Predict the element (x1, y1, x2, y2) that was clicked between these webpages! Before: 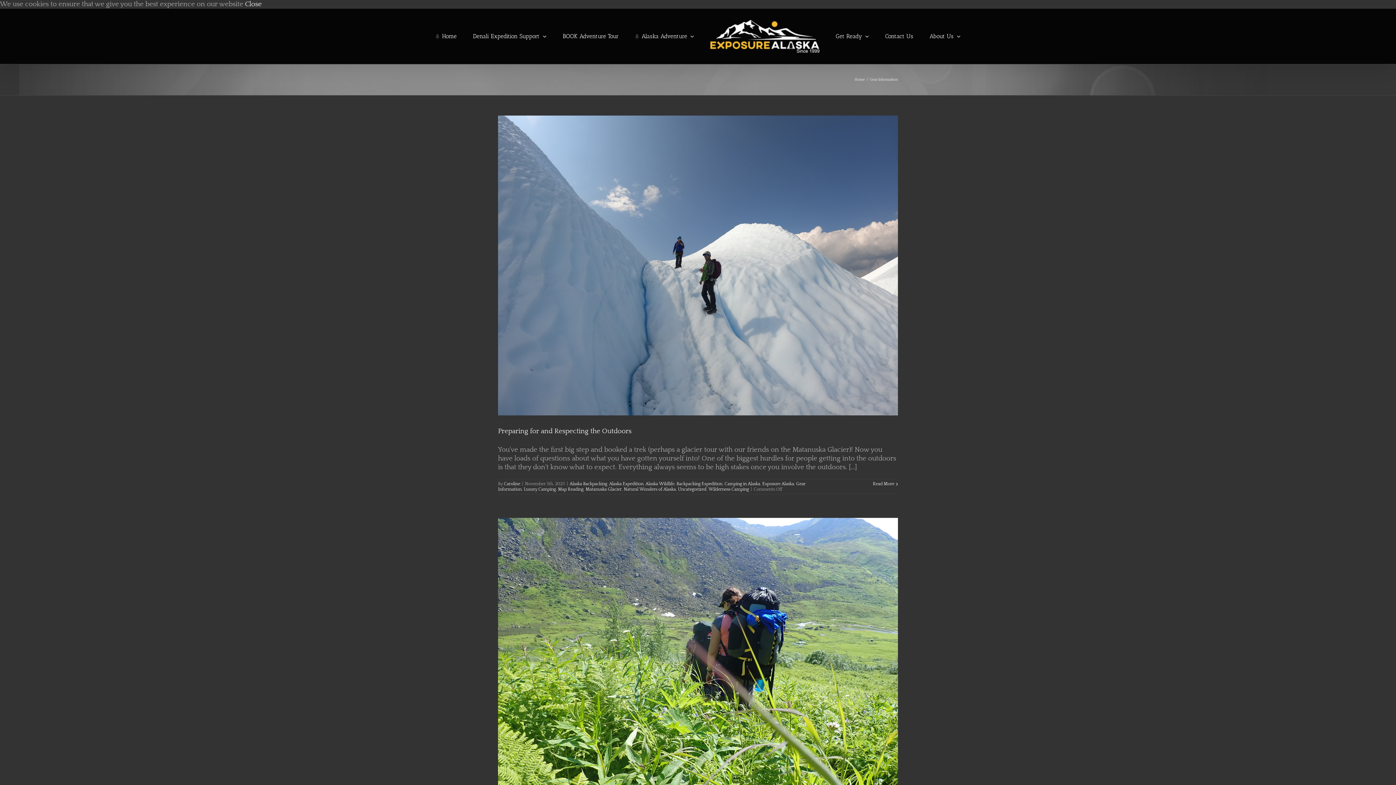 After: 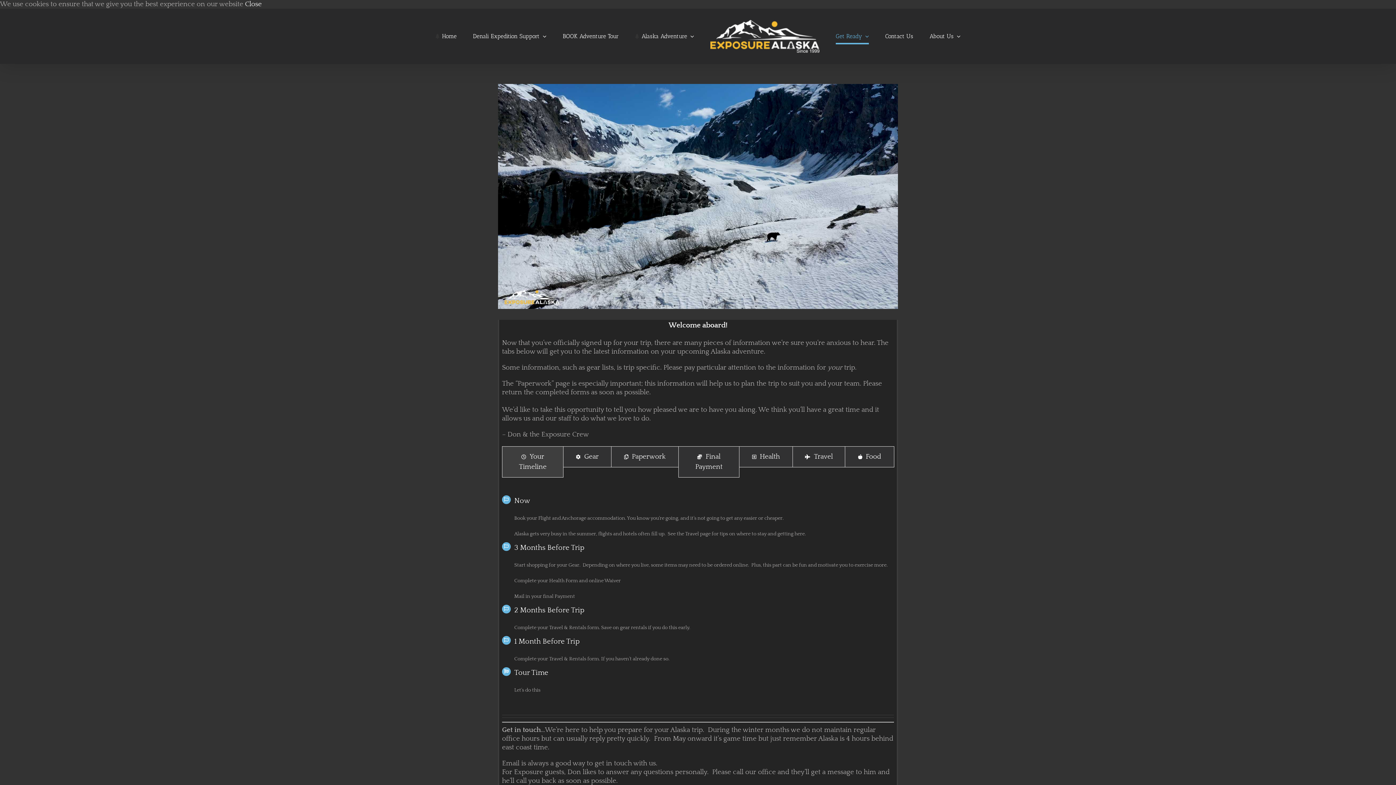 Action: label: Get Ready bbox: (836, 21, 869, 51)